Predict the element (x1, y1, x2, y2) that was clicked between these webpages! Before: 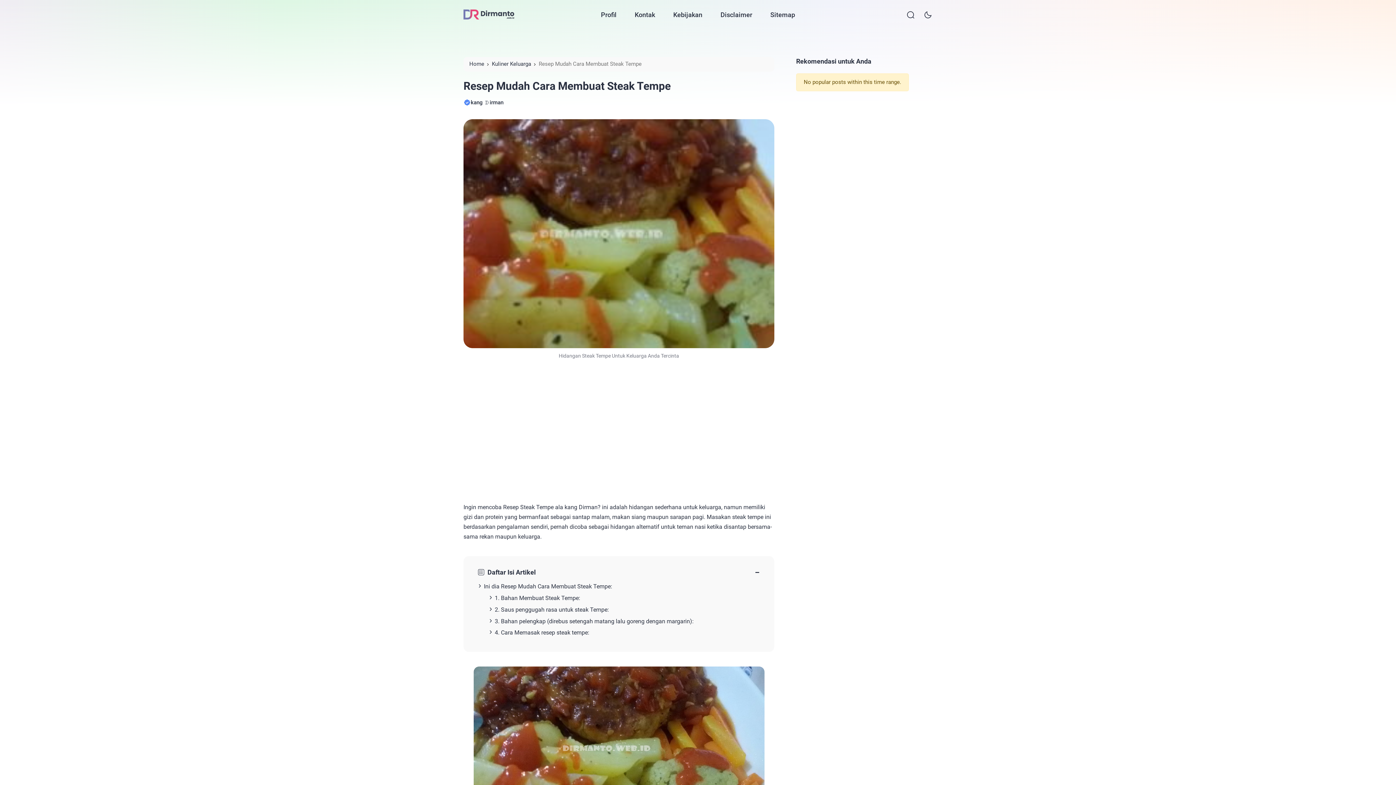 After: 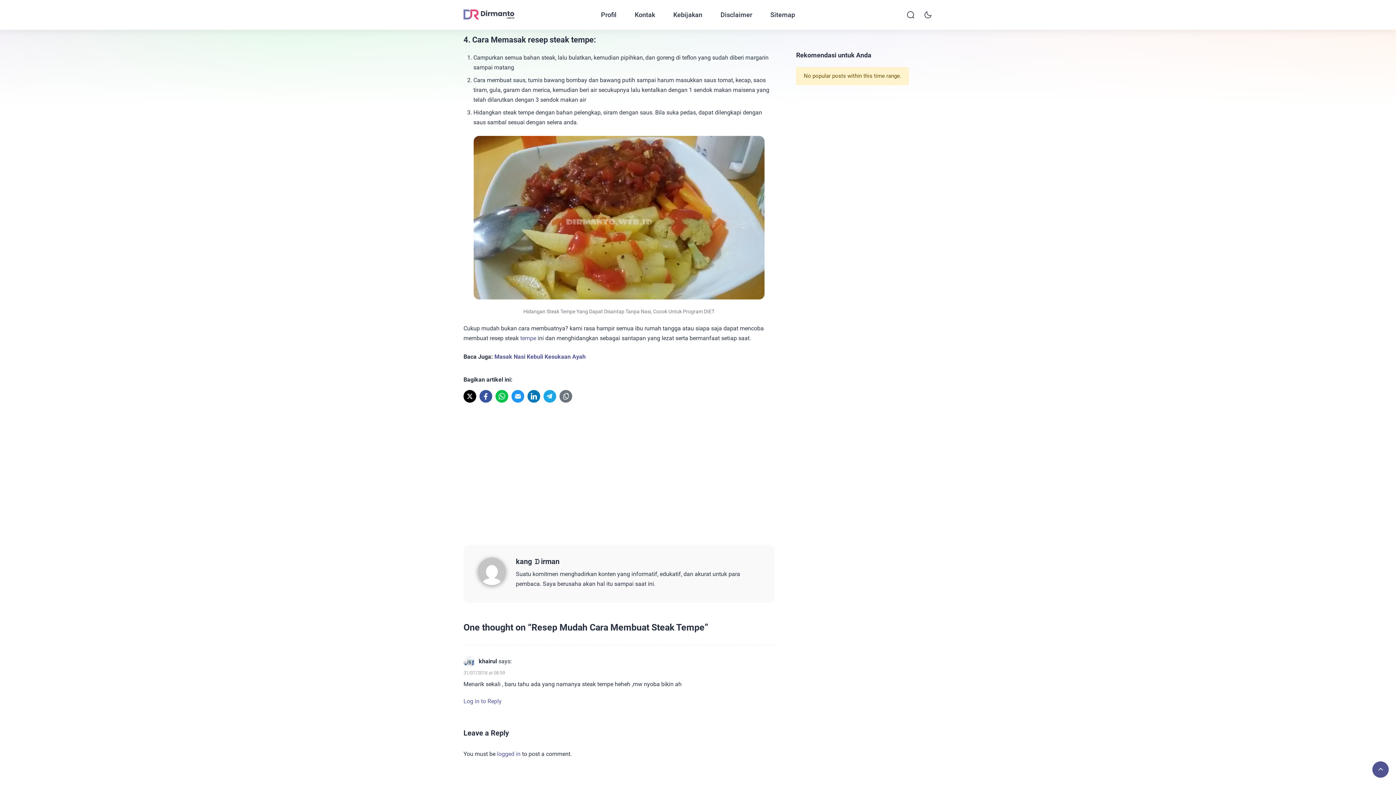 Action: bbox: (494, 629, 589, 636) label: 4. Cara Memasak resep steak tempe: